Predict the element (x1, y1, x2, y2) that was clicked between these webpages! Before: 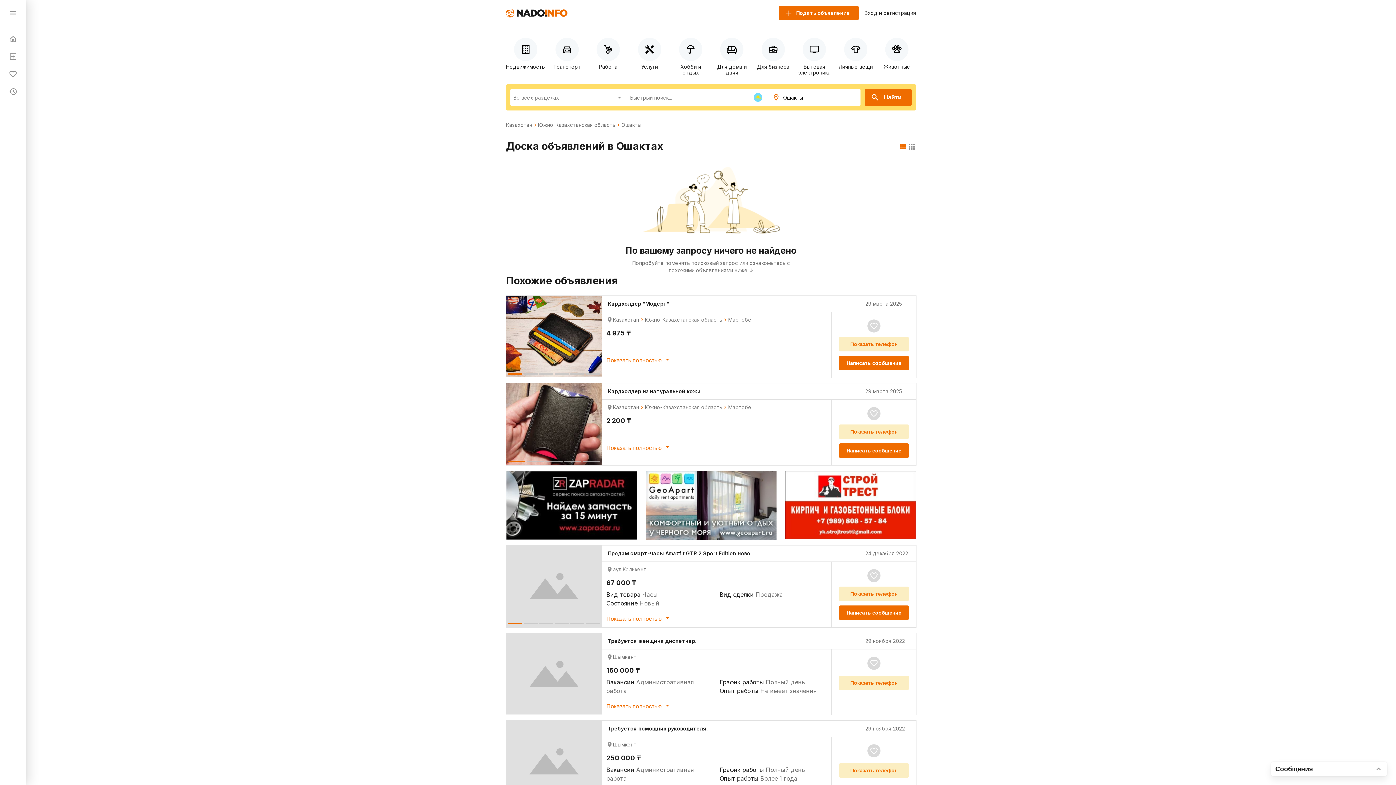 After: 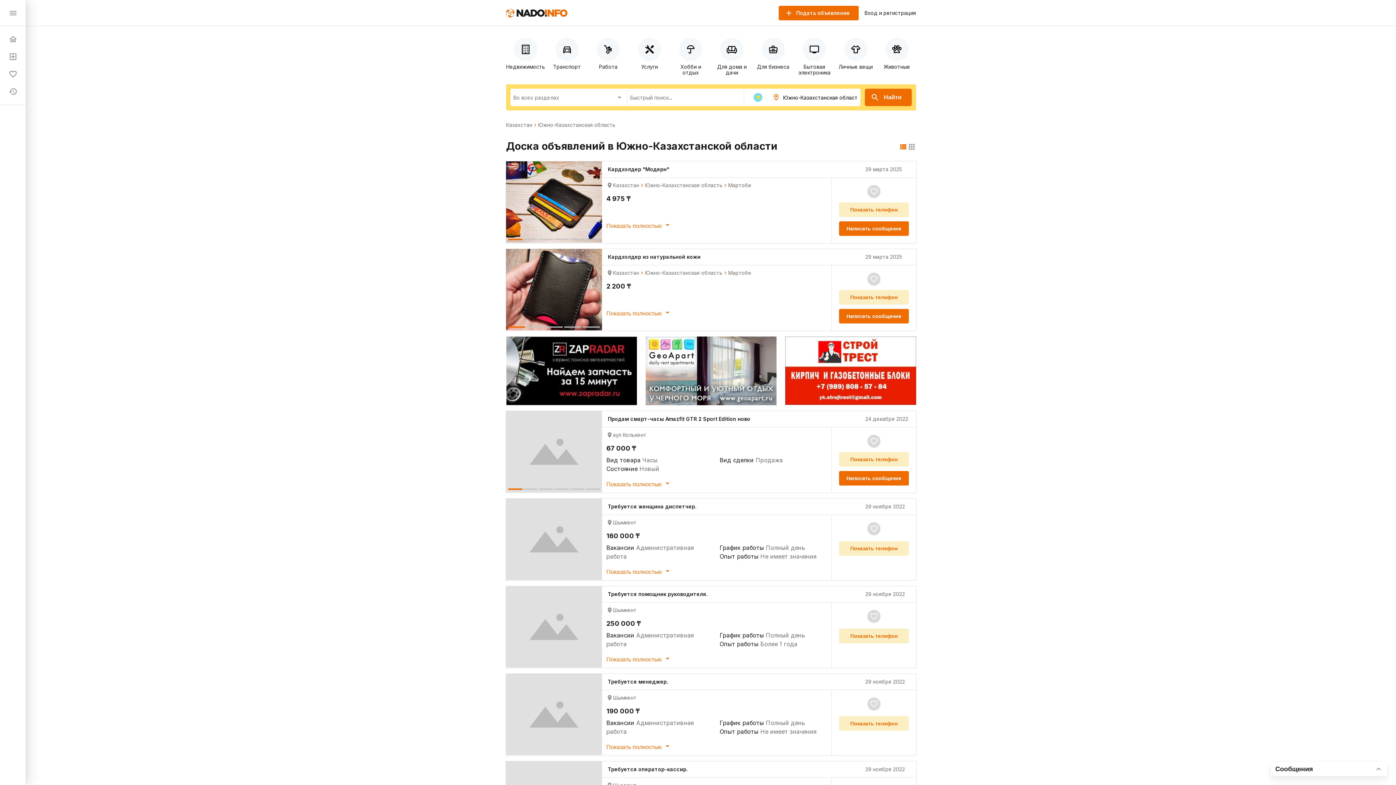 Action: bbox: (538, 122, 615, 128) label: Южно-Казахстанская область